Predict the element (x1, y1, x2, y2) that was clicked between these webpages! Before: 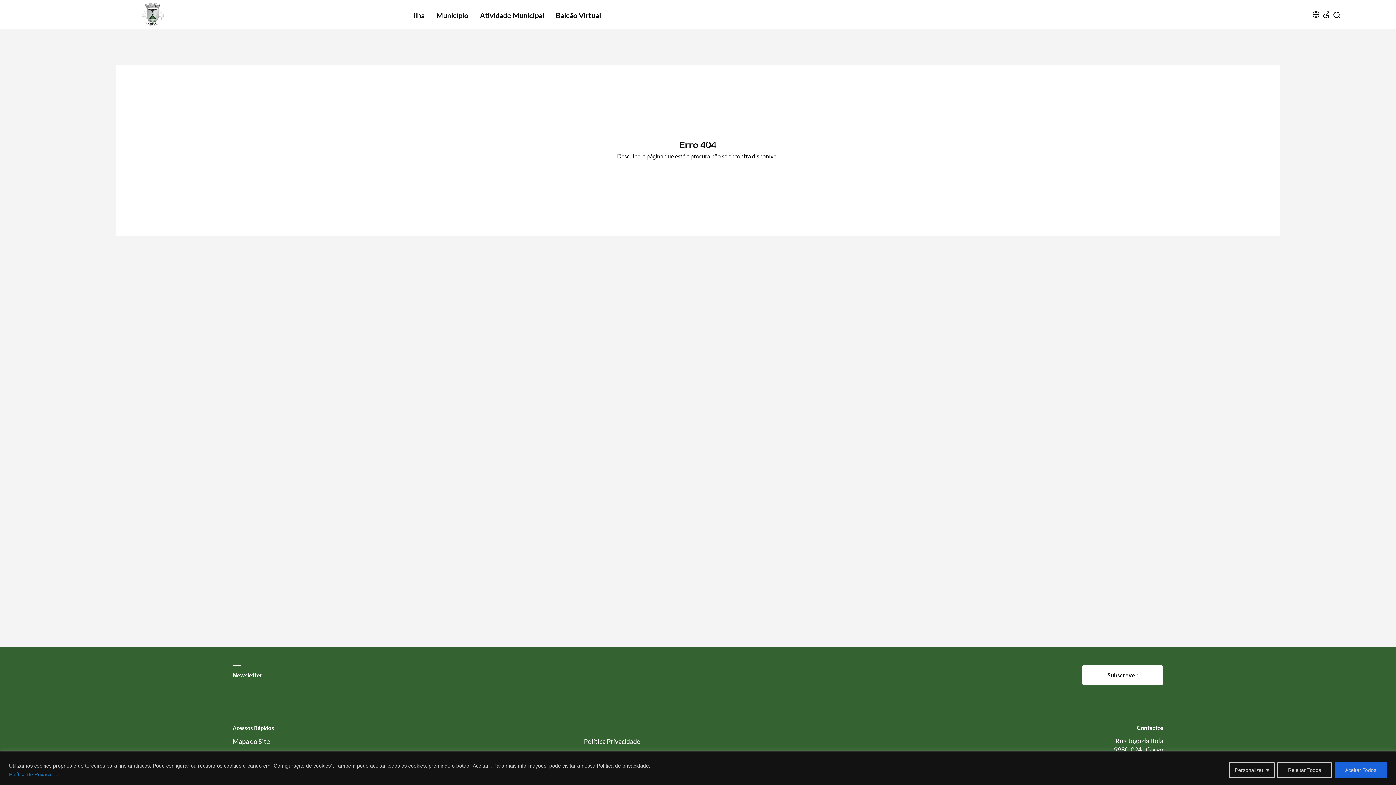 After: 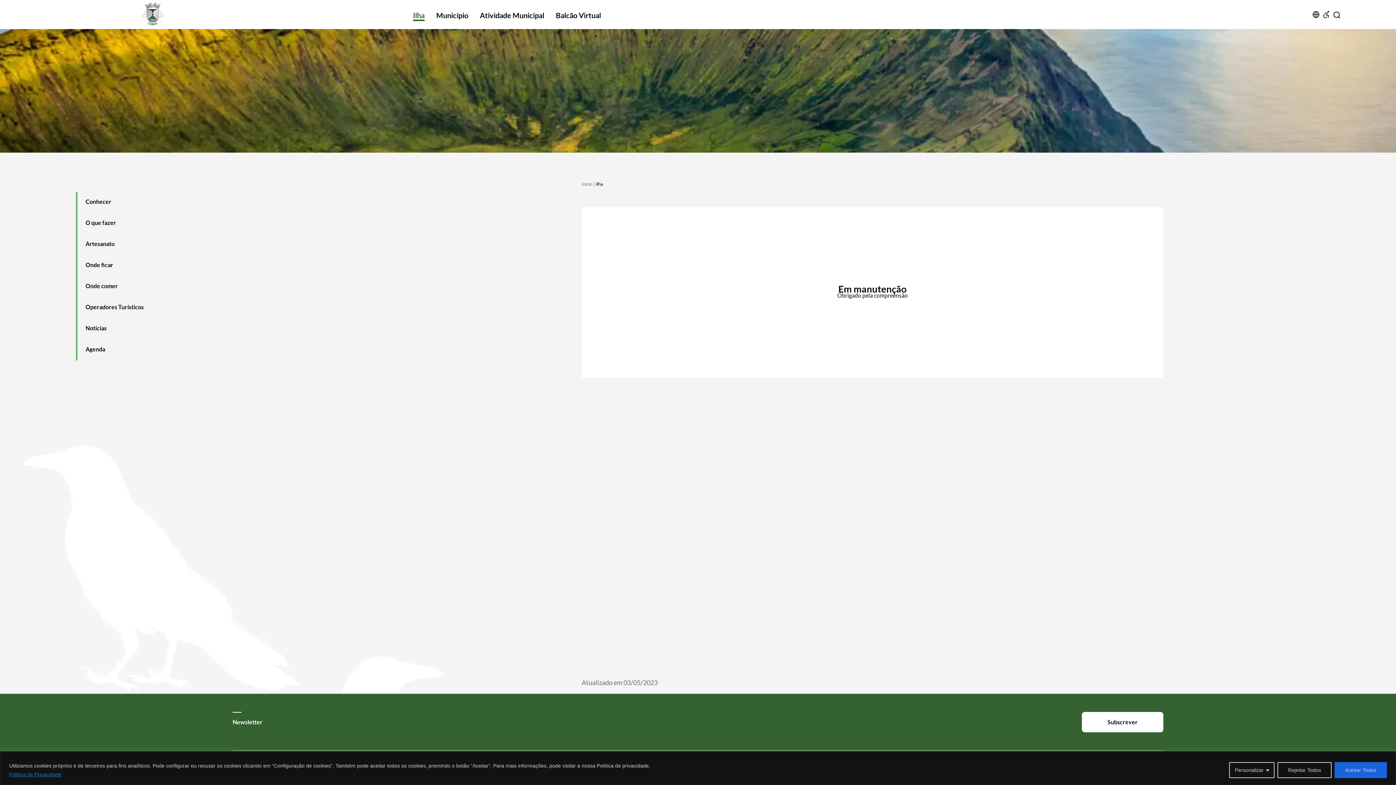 Action: bbox: (413, 10, 424, 21) label: Ilha